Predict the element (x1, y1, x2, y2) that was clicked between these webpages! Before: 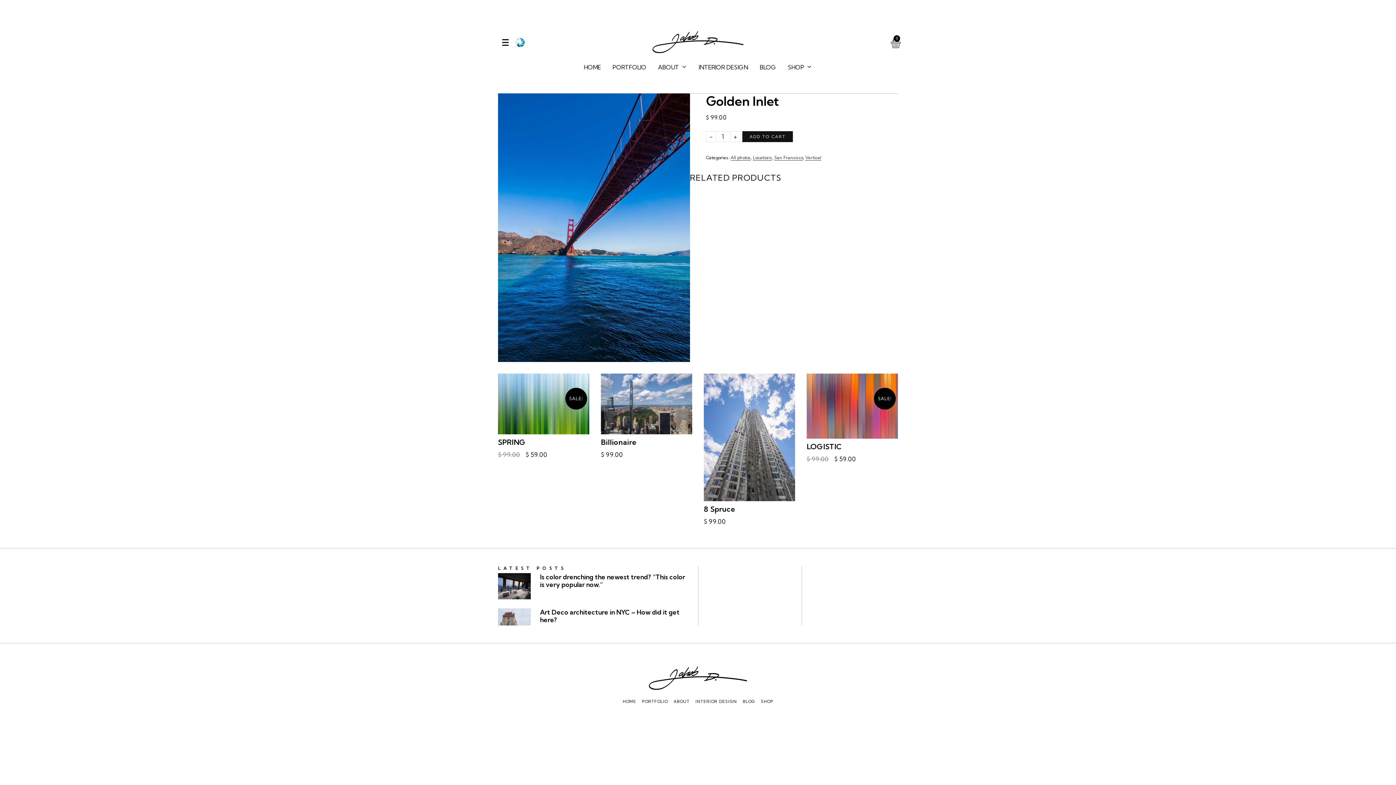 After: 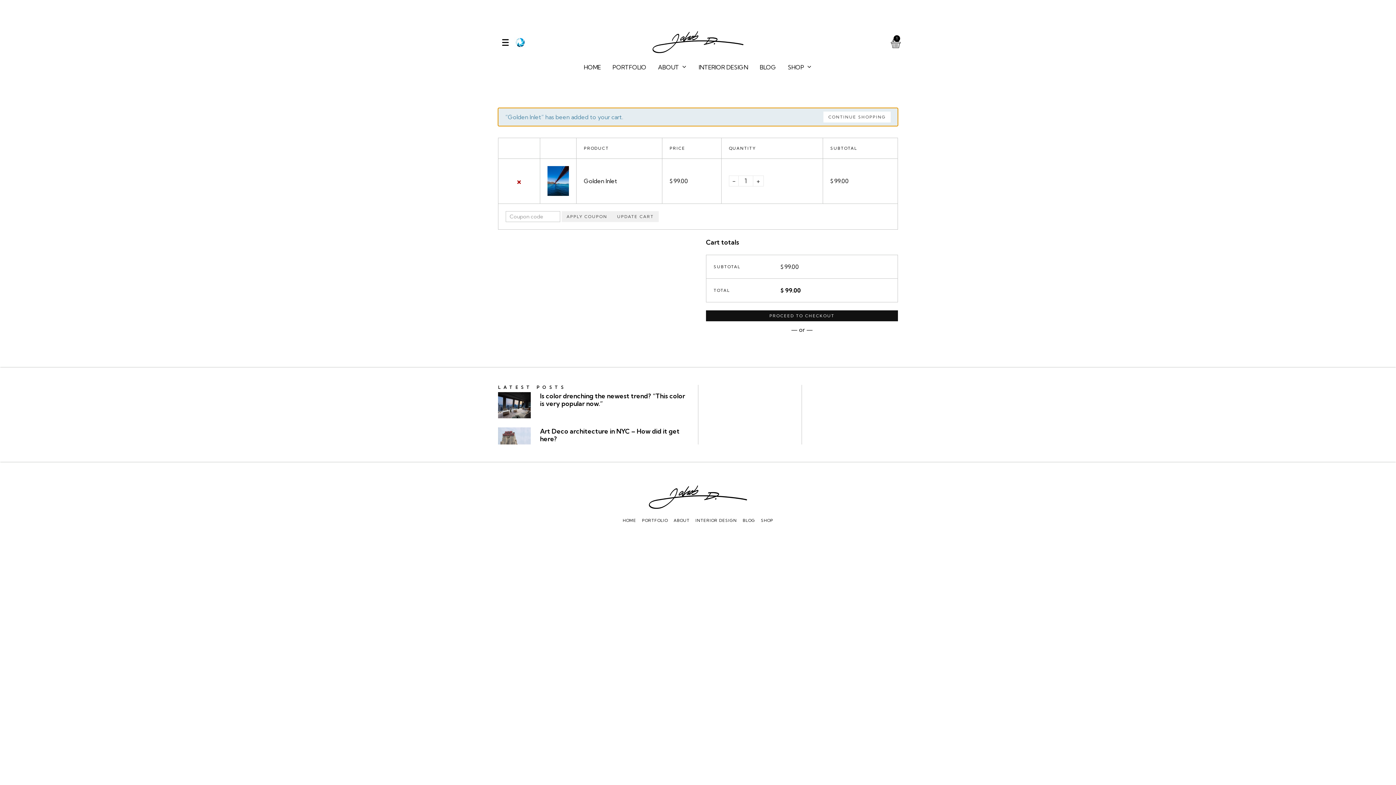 Action: label: ADD TO CART bbox: (742, 131, 793, 142)